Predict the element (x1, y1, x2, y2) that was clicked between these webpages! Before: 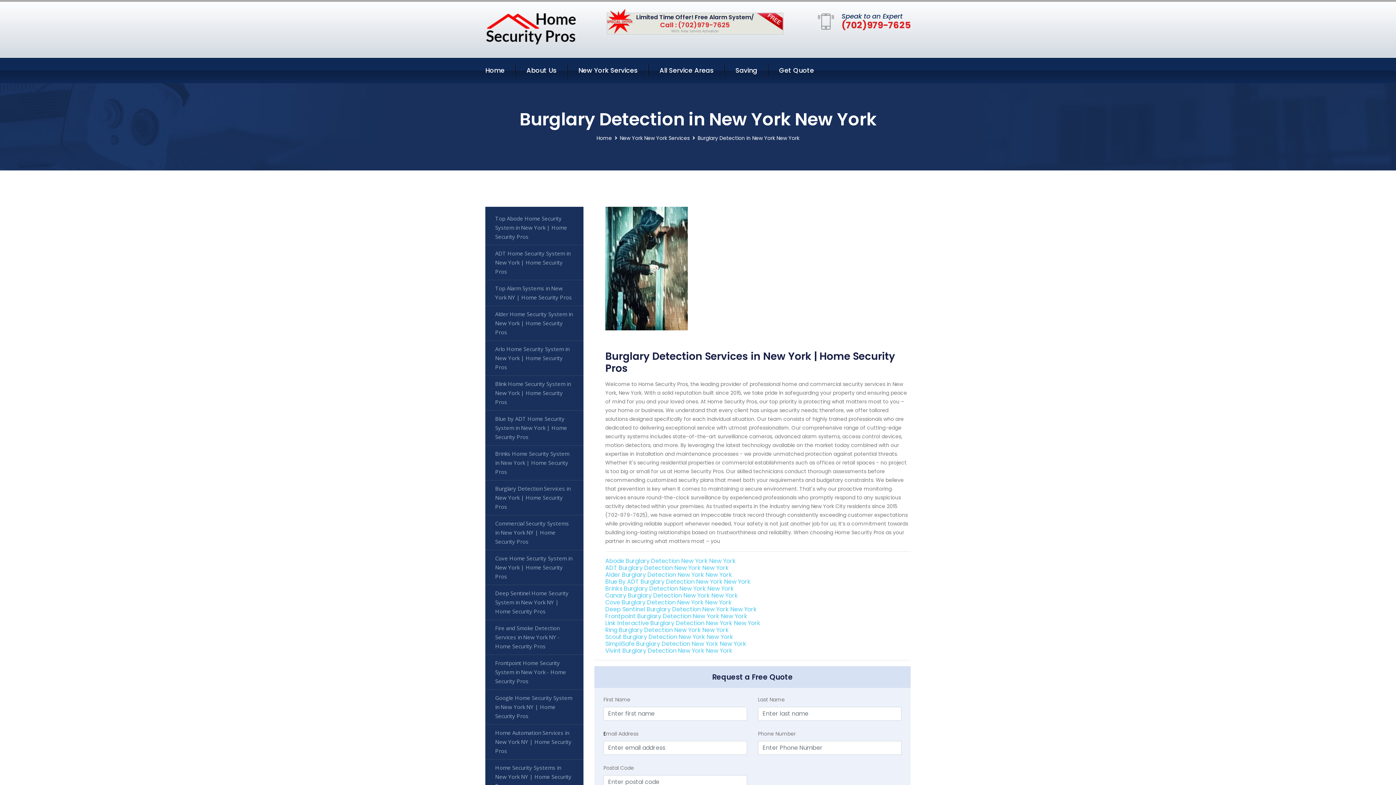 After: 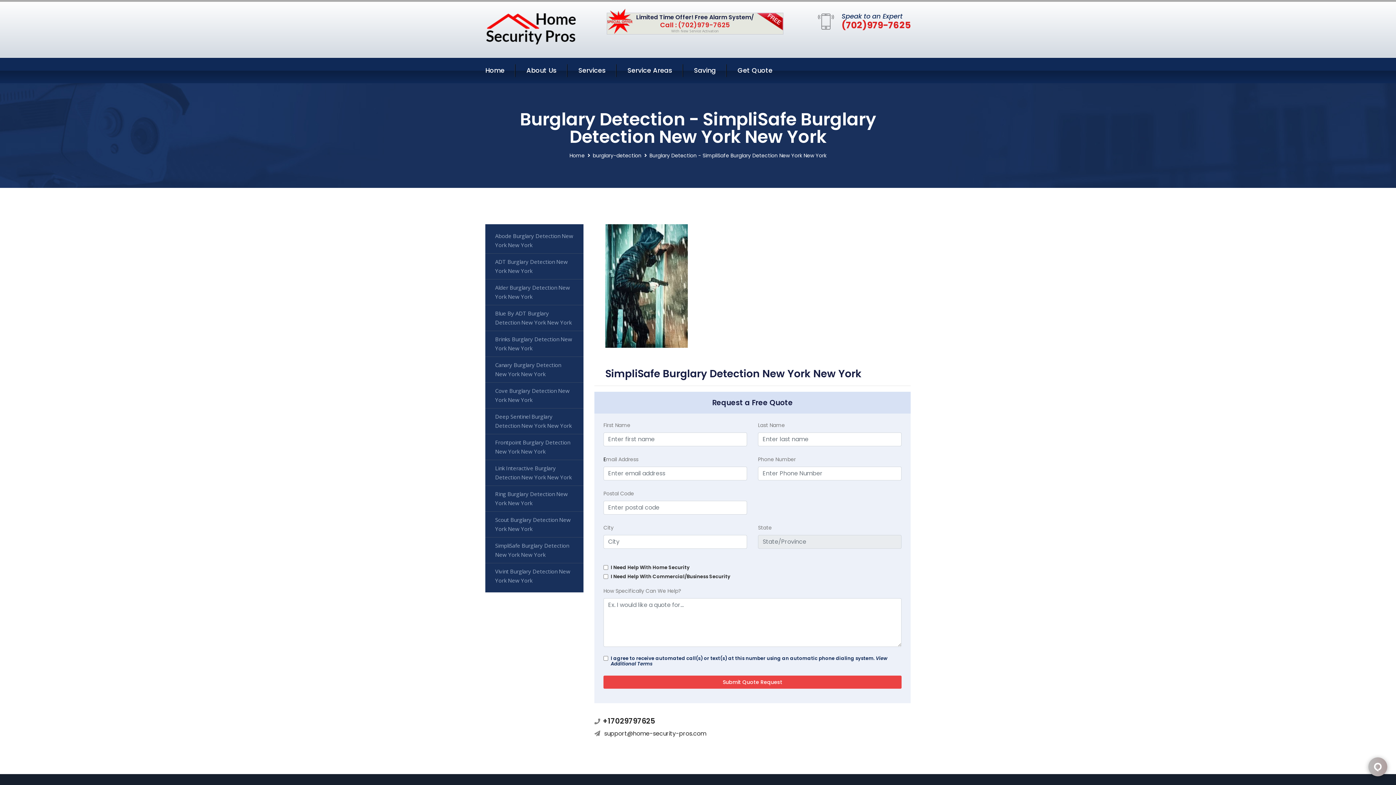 Action: label: SimpliSafe Burglary Detection New York New York bbox: (605, 640, 746, 648)